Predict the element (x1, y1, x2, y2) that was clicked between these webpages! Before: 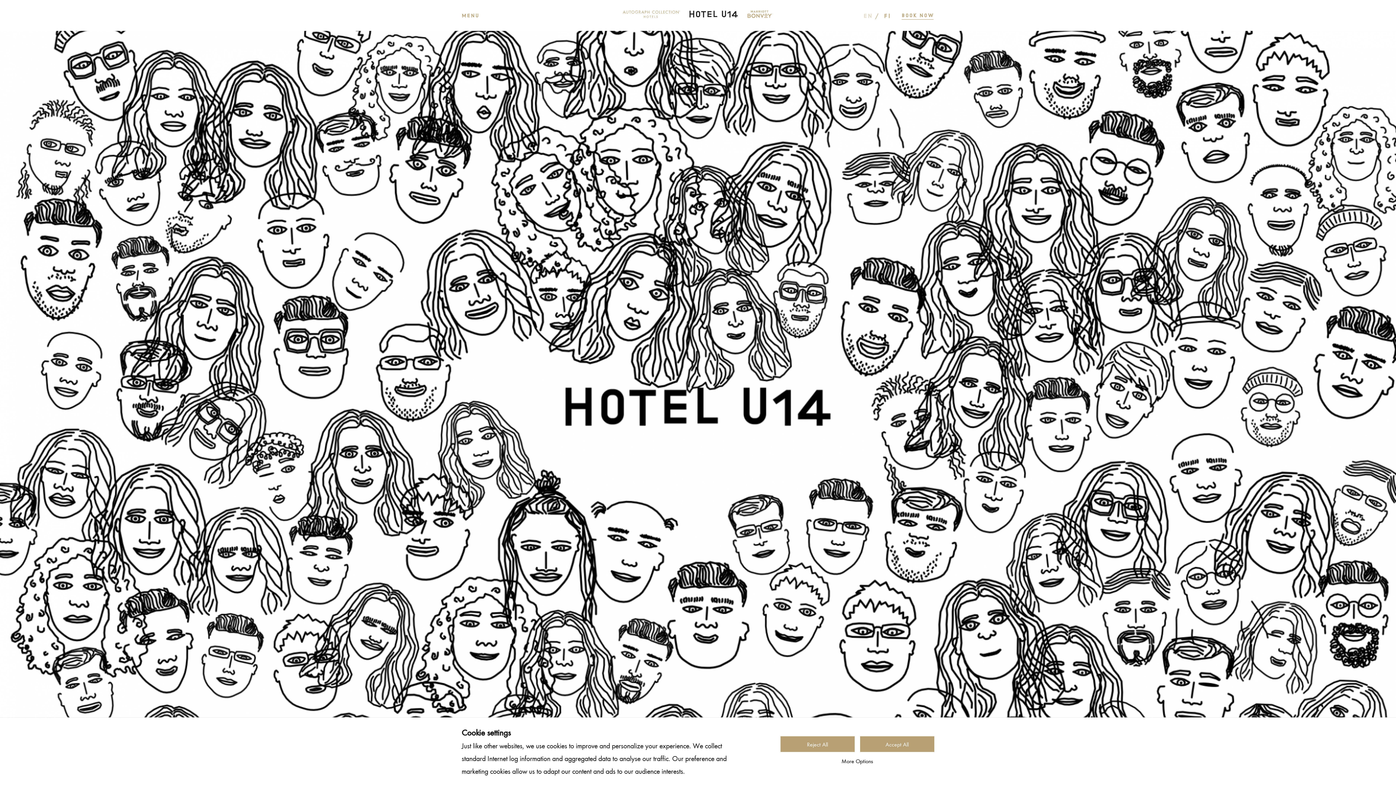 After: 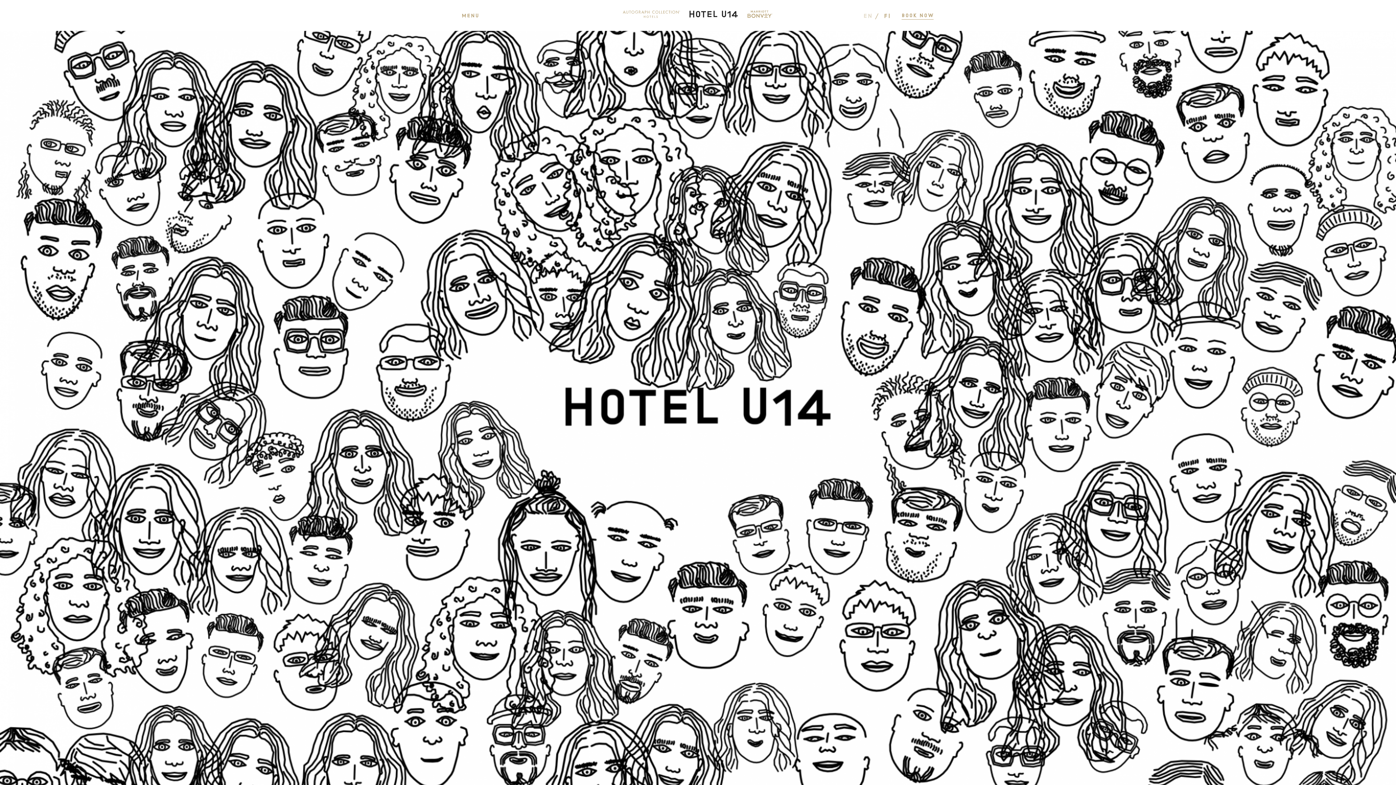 Action: bbox: (780, 736, 854, 752) label: Reject All